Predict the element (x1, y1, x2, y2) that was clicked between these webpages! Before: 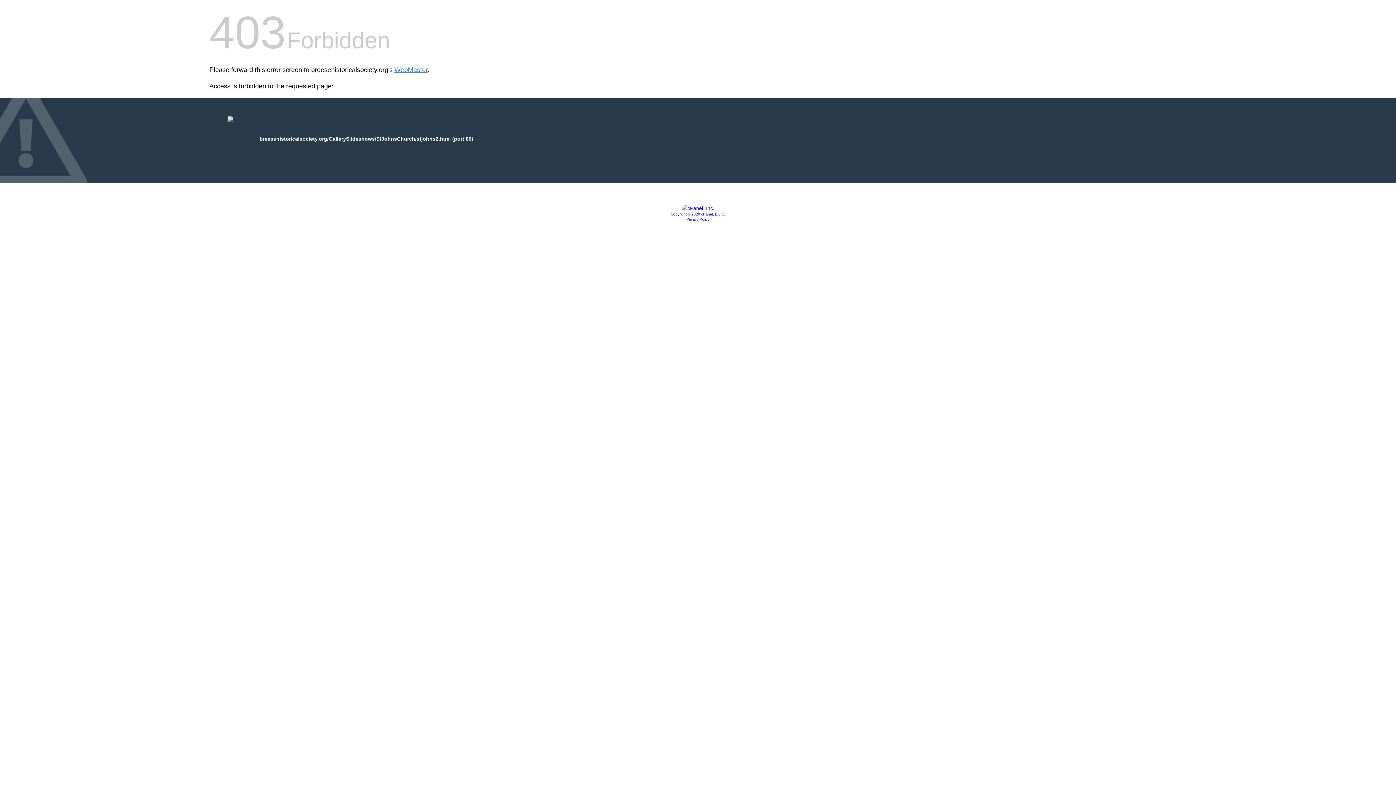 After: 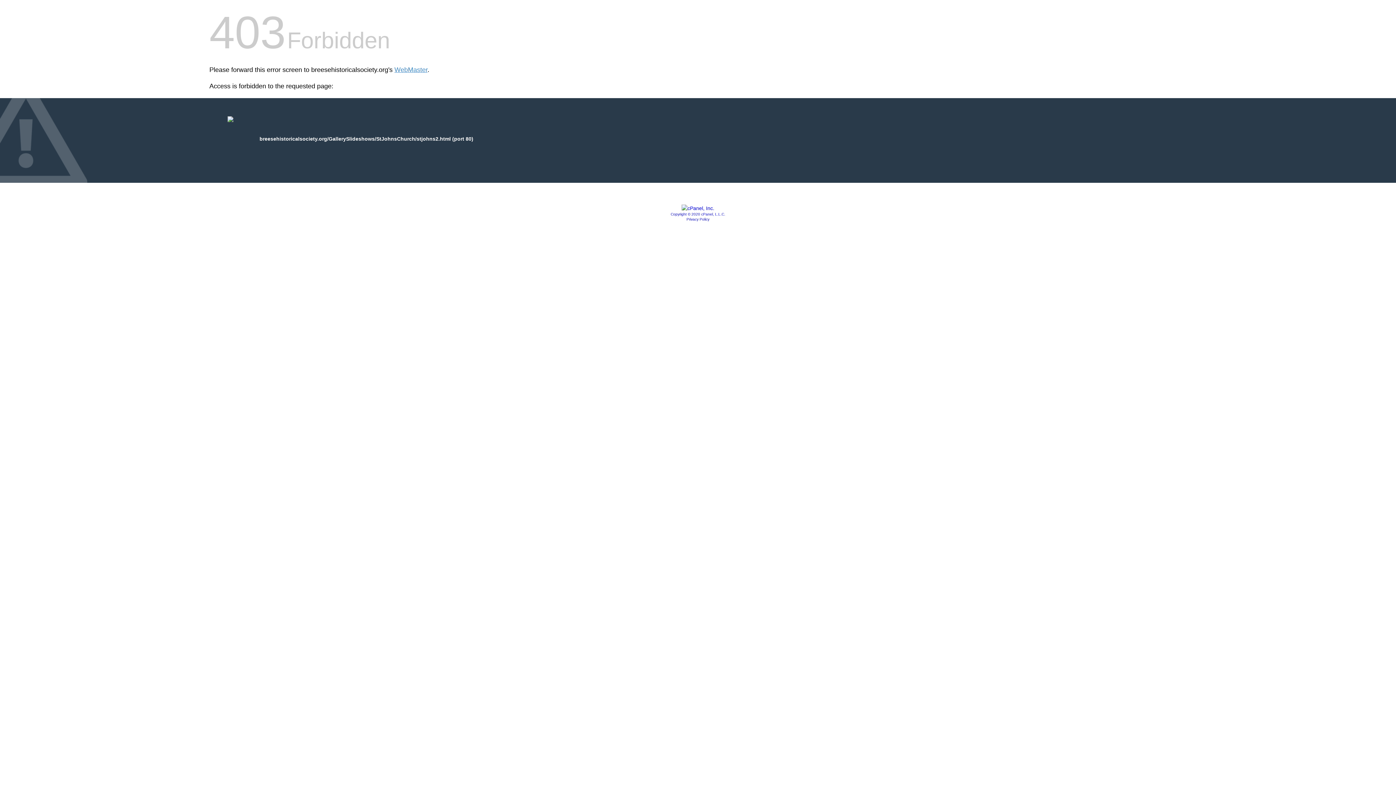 Action: bbox: (670, 212, 725, 216) label: Copyright © 2020 cPanel, L.L.C.